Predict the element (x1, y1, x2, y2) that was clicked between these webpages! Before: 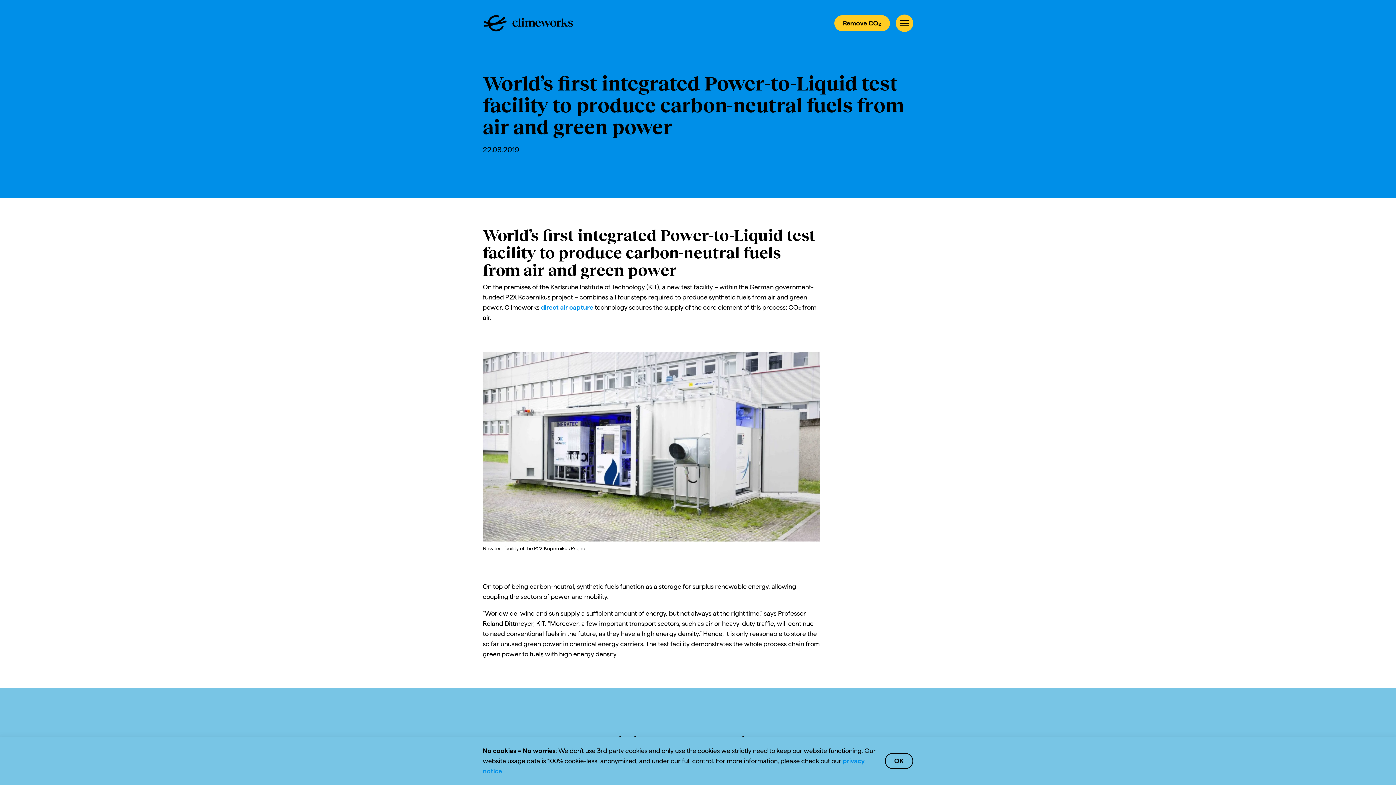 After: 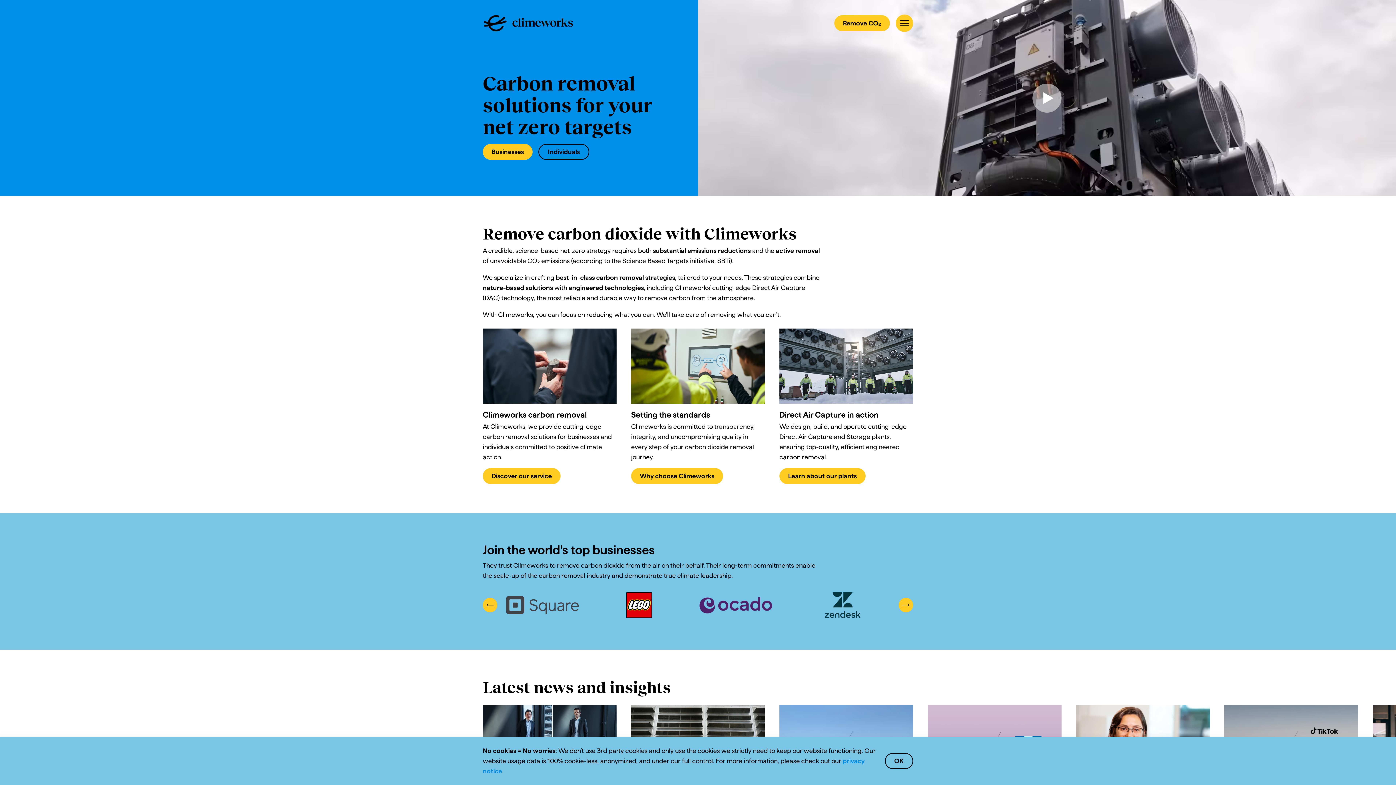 Action: bbox: (482, 14, 573, 32) label:  Logo climeworks.com